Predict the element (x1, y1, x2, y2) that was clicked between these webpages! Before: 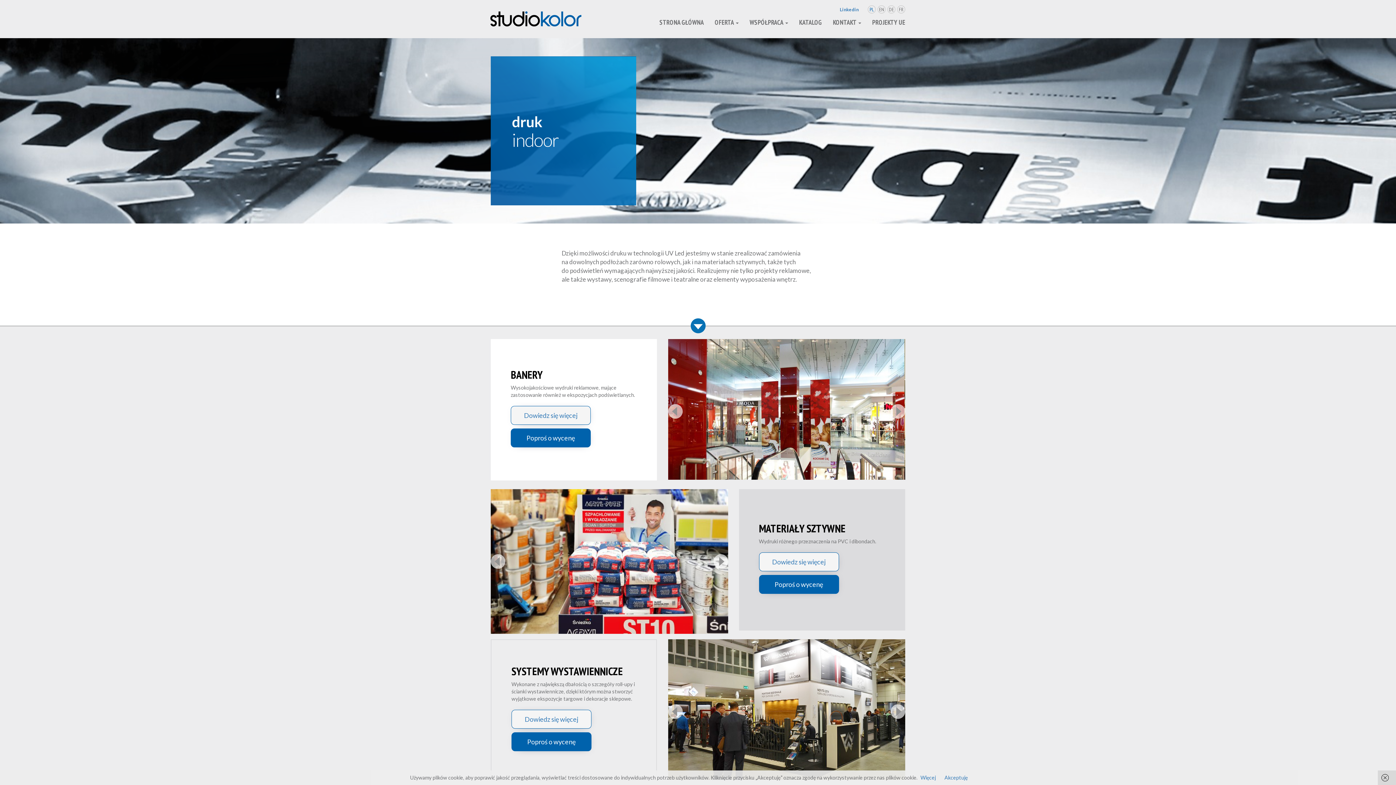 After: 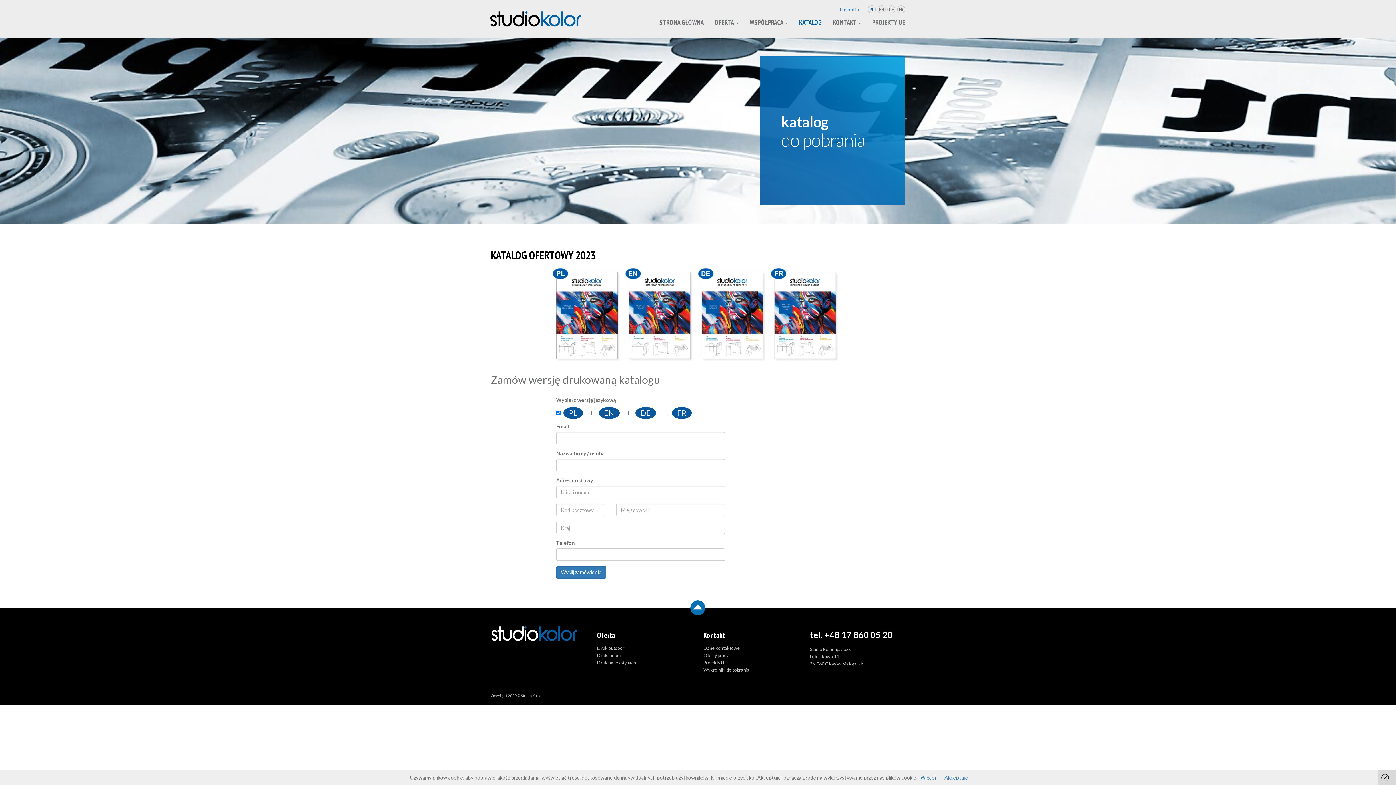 Action: bbox: (793, 13, 827, 31) label: KATALOG